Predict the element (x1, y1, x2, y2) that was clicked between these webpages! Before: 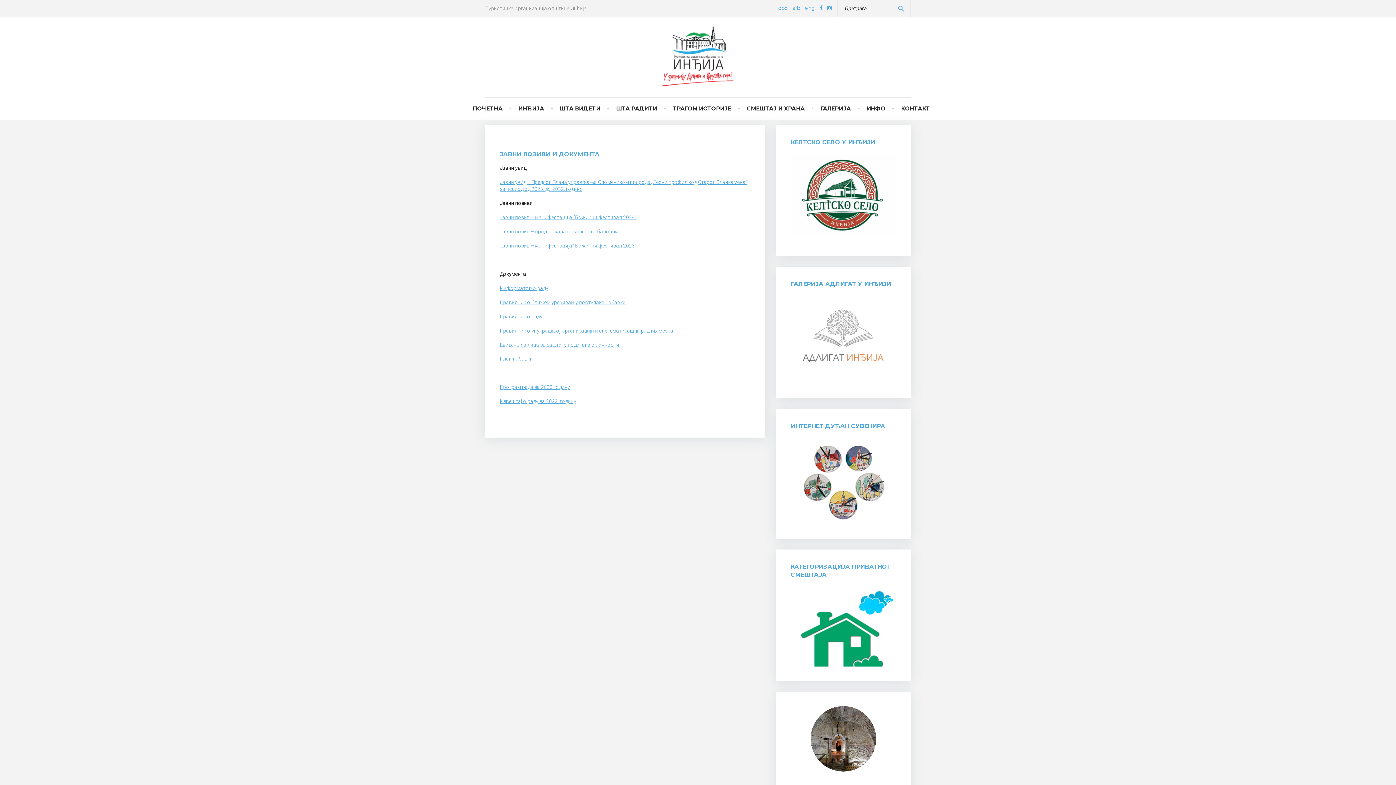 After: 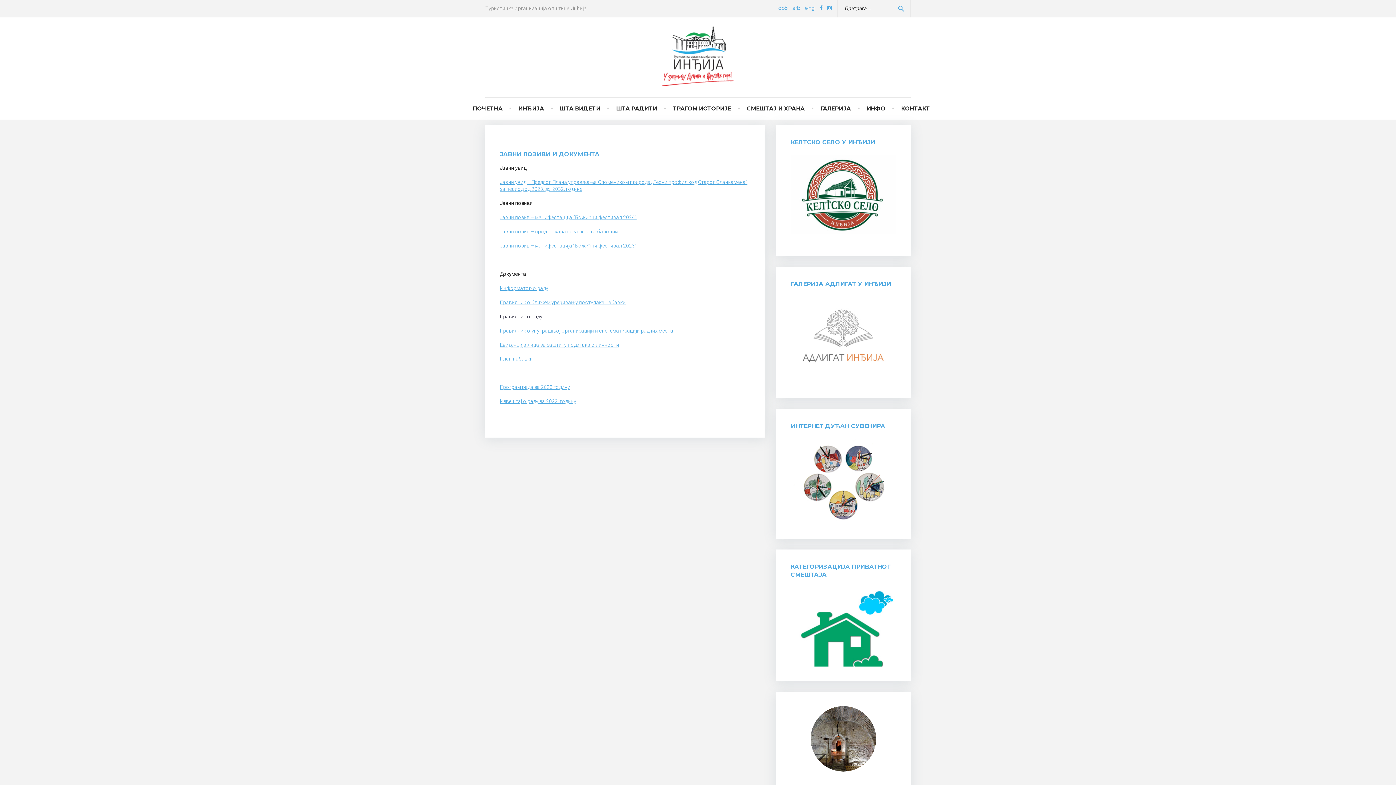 Action: label: Правилник о раду bbox: (500, 313, 542, 319)